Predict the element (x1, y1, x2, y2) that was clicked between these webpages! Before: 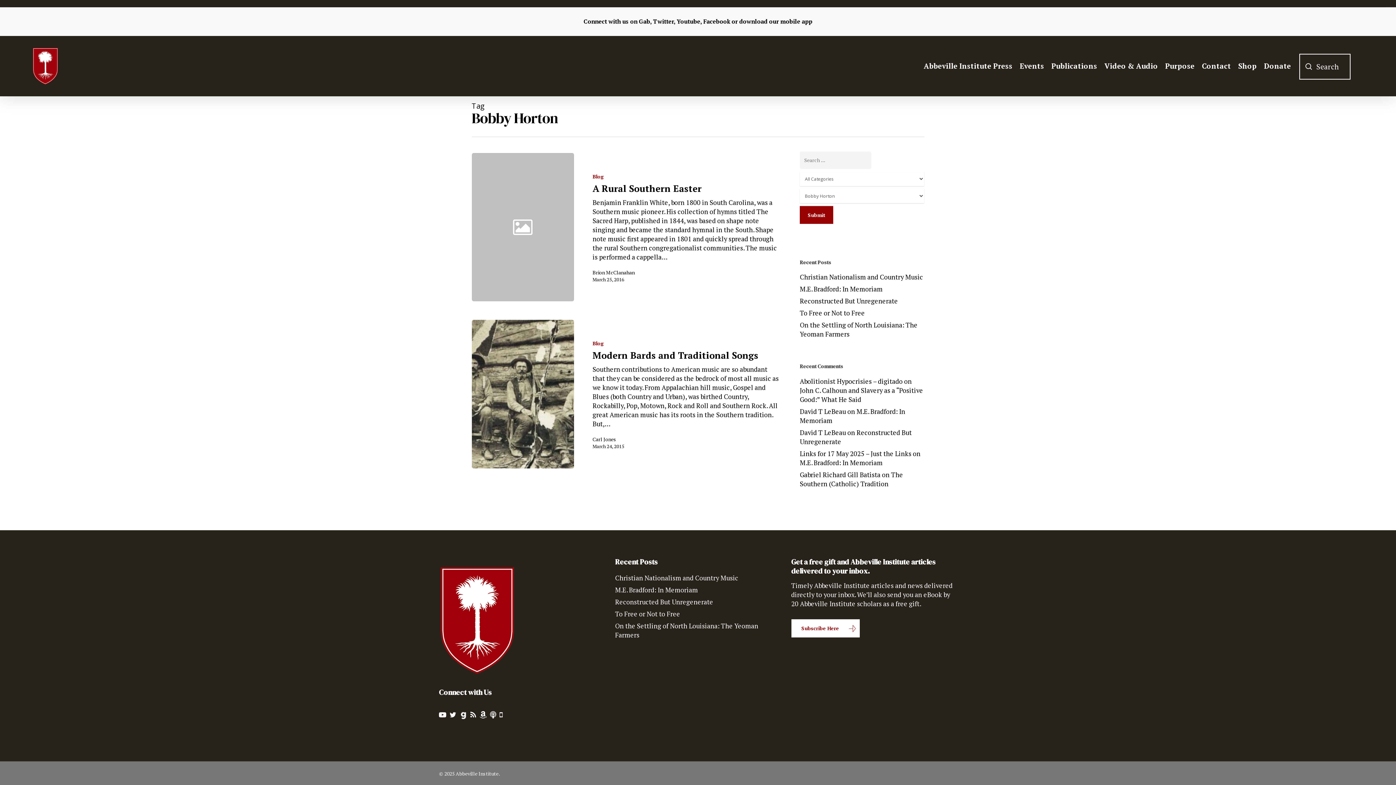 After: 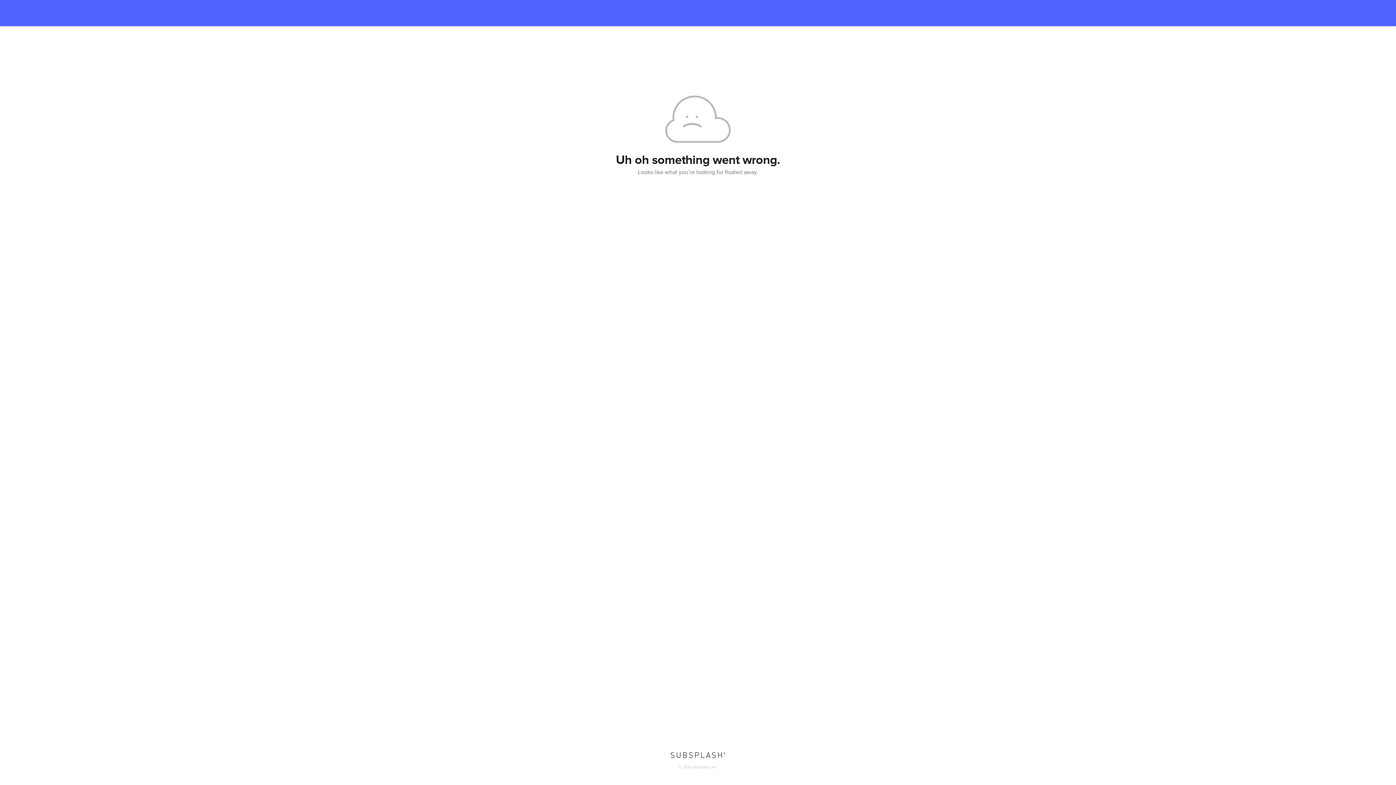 Action: bbox: (499, 710, 502, 719)